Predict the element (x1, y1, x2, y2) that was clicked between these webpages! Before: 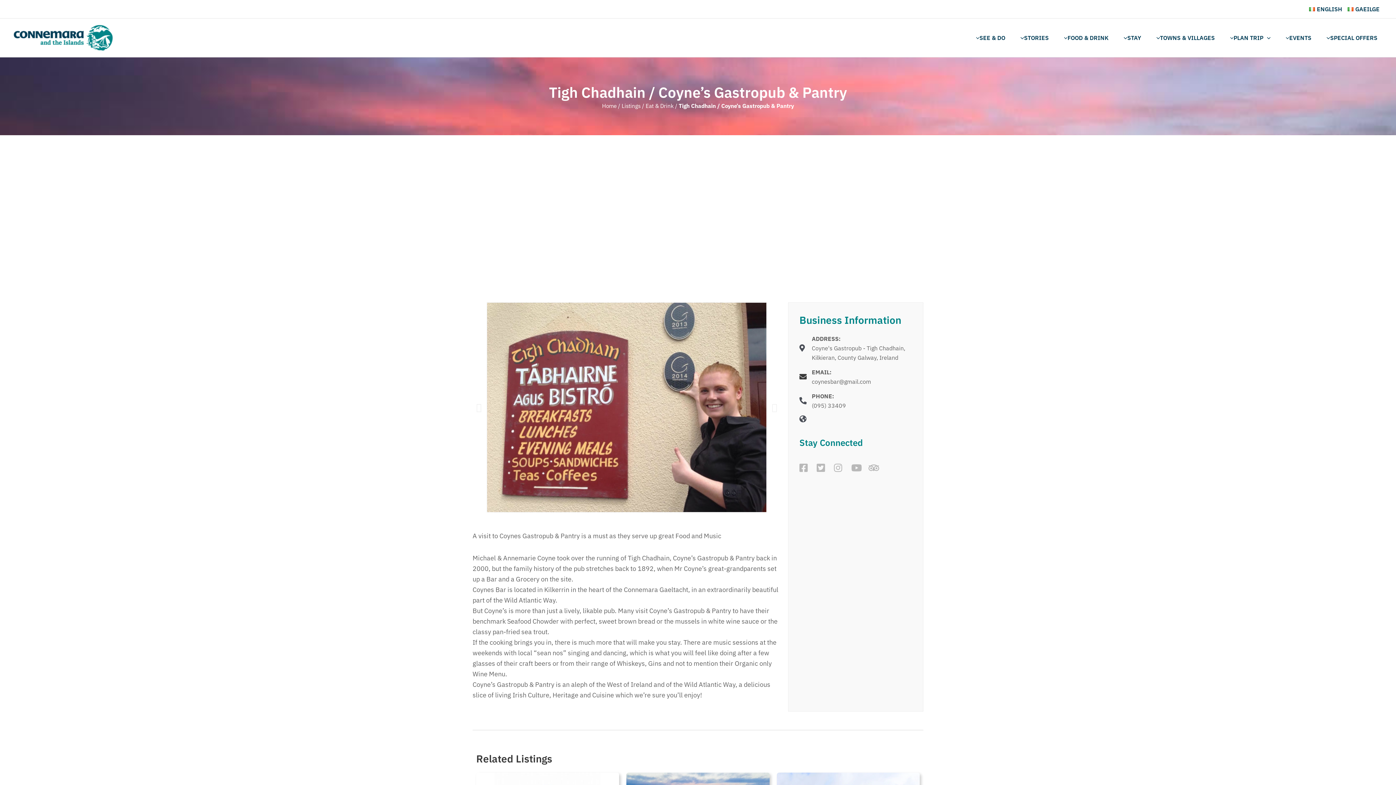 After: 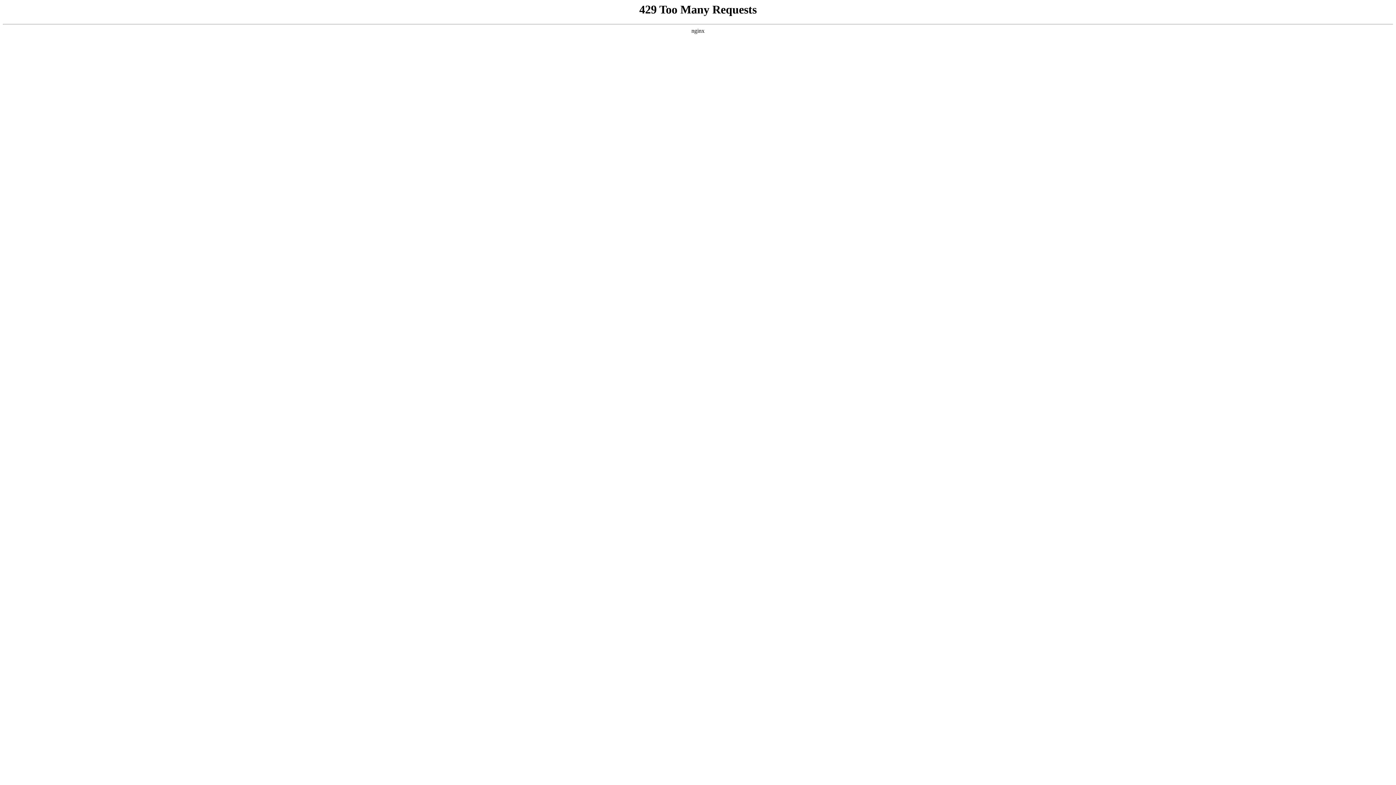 Action: bbox: (1054, 25, 1114, 50) label: FOOD & DRINK